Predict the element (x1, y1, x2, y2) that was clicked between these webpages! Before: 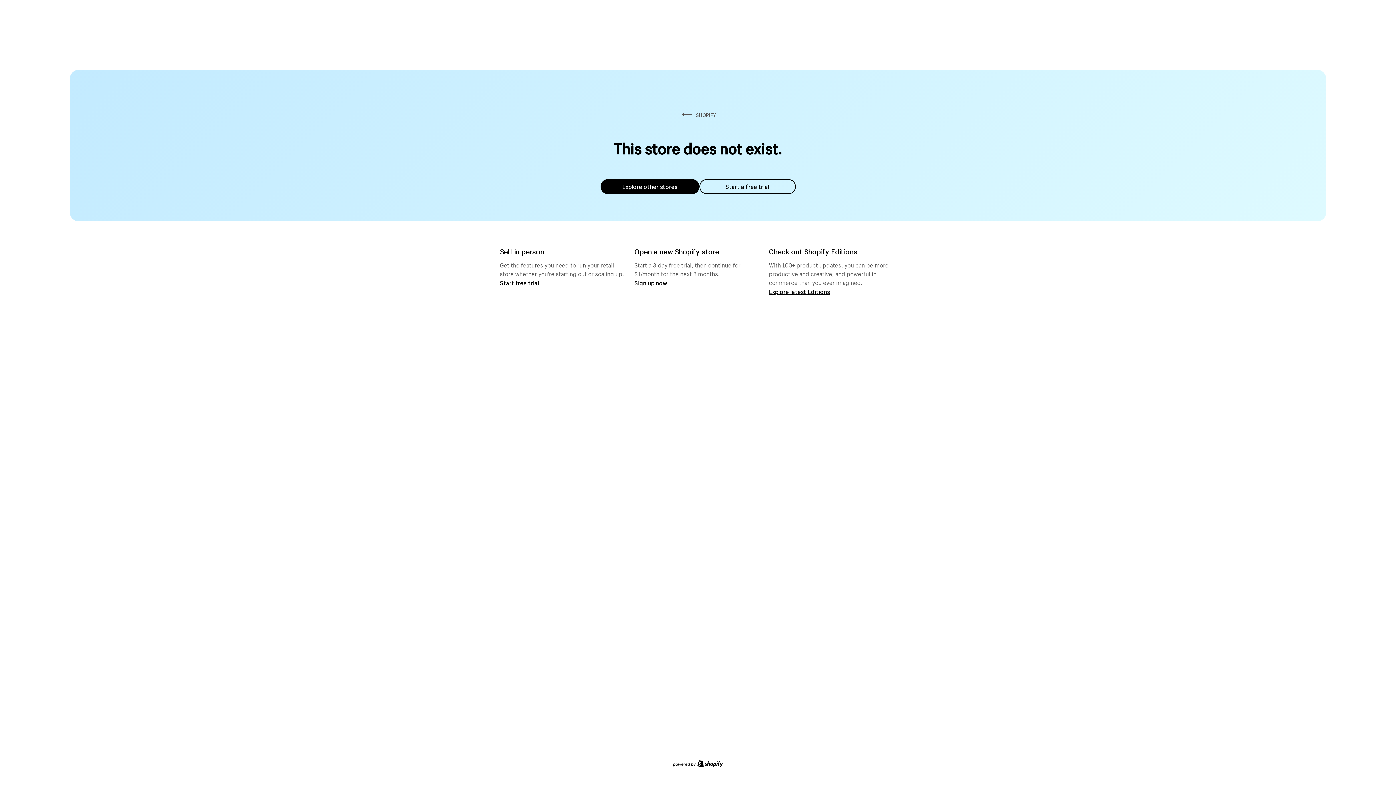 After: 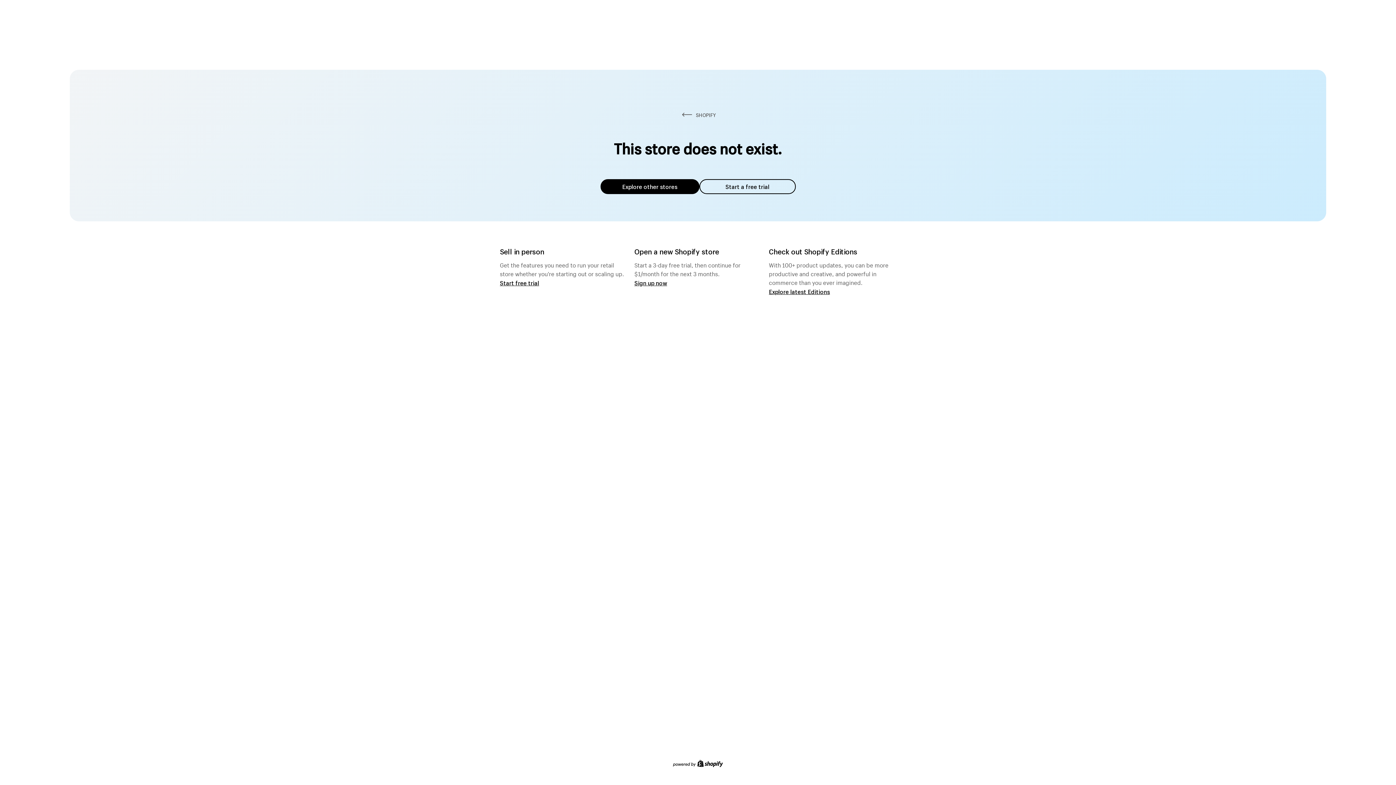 Action: bbox: (600, 179, 699, 194) label: Explore other stores